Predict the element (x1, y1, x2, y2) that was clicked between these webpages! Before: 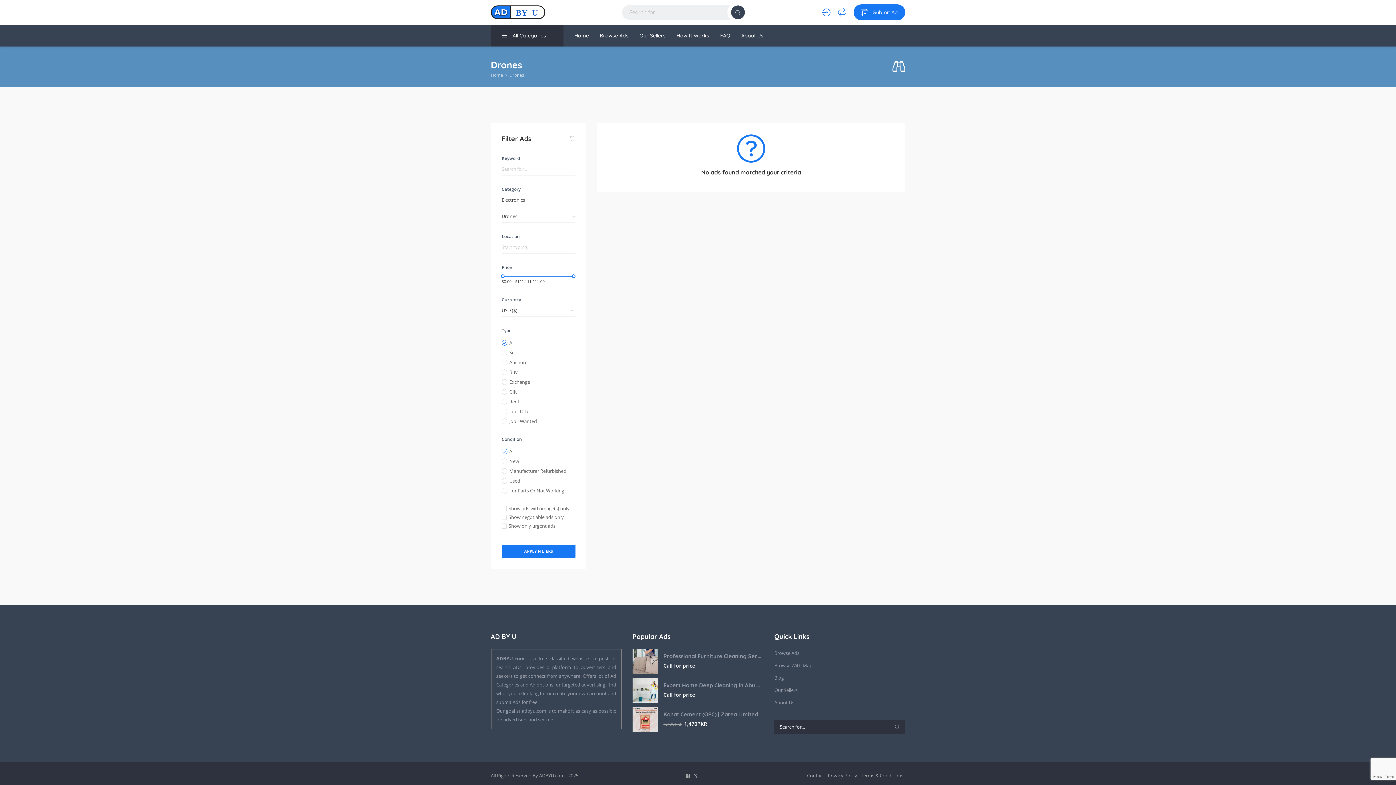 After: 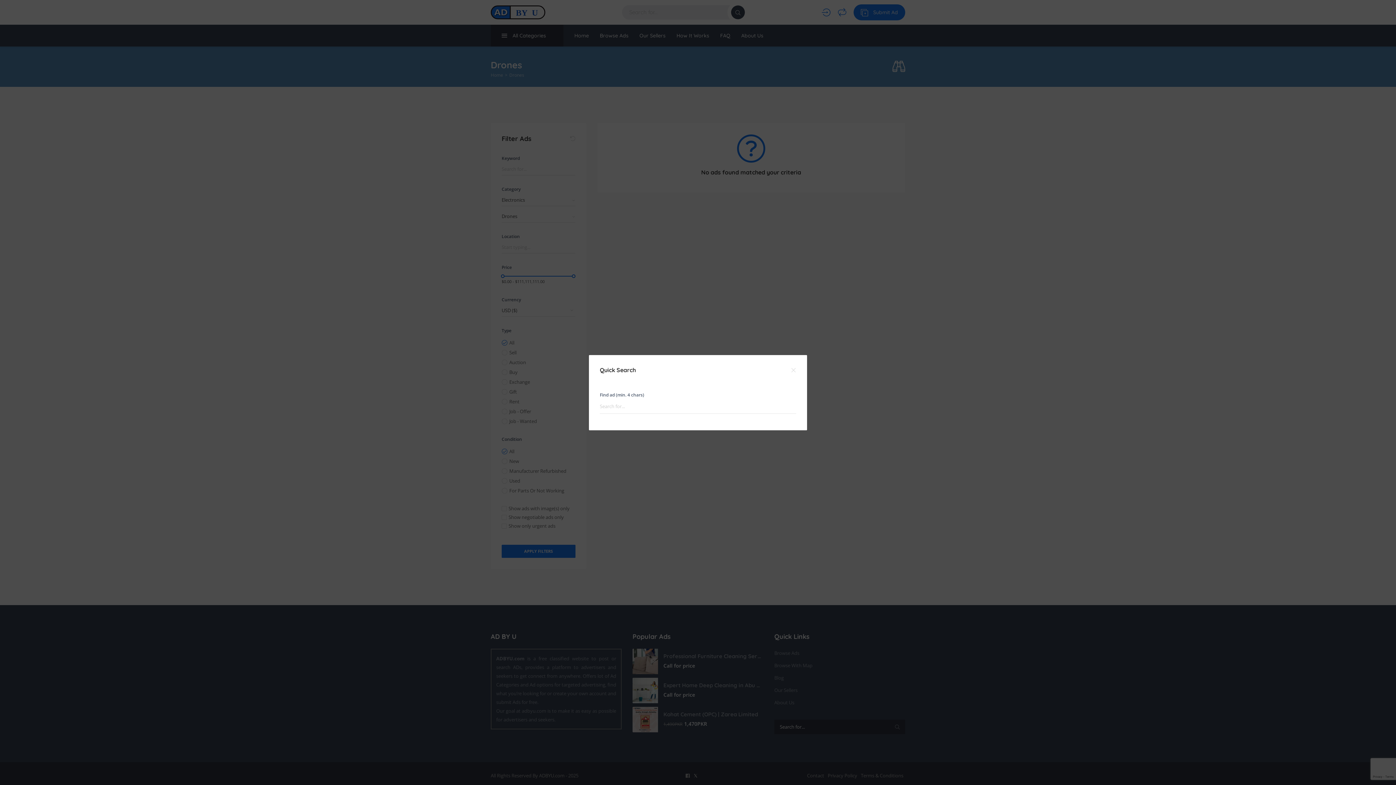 Action: bbox: (892, 60, 905, 73)